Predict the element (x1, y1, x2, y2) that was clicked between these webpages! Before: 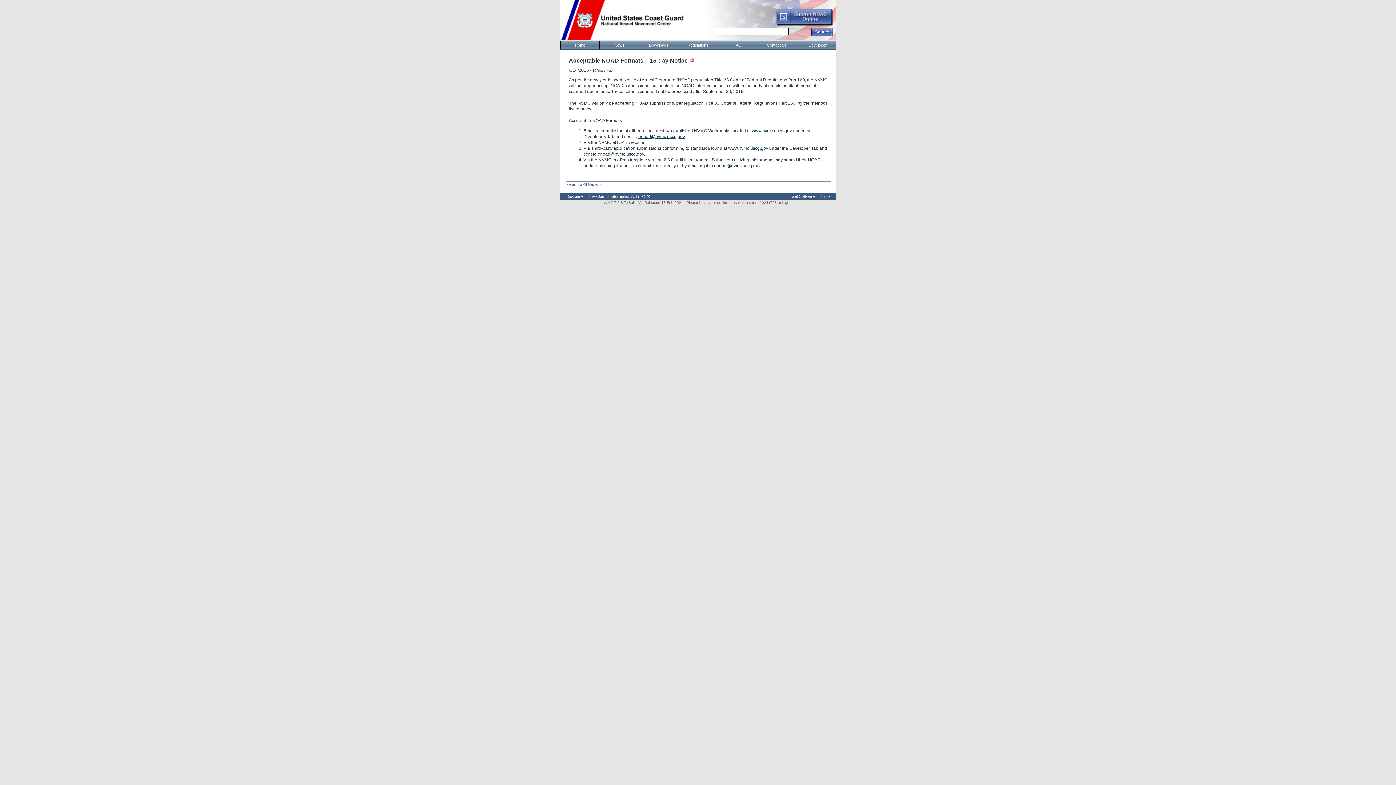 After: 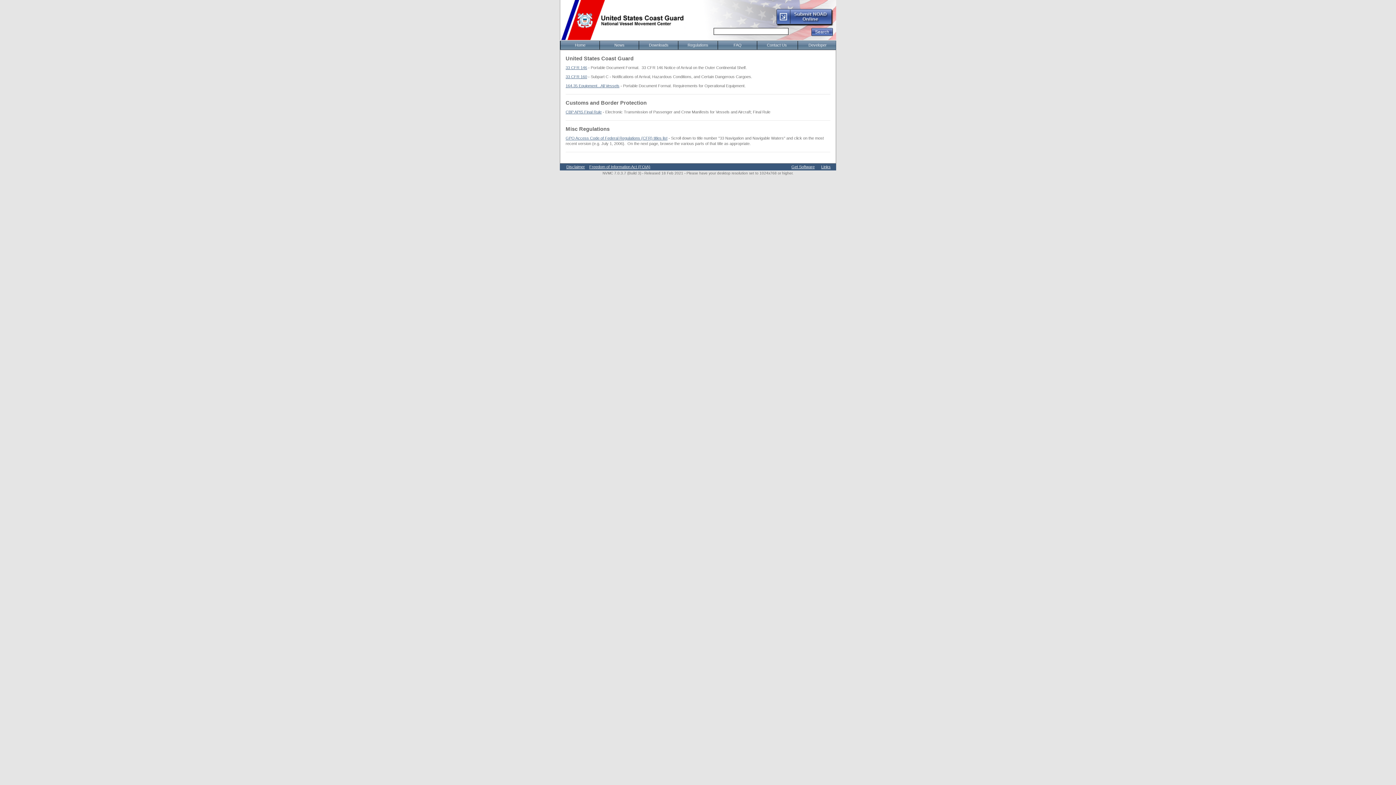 Action: bbox: (678, 41, 717, 49) label: Regulations